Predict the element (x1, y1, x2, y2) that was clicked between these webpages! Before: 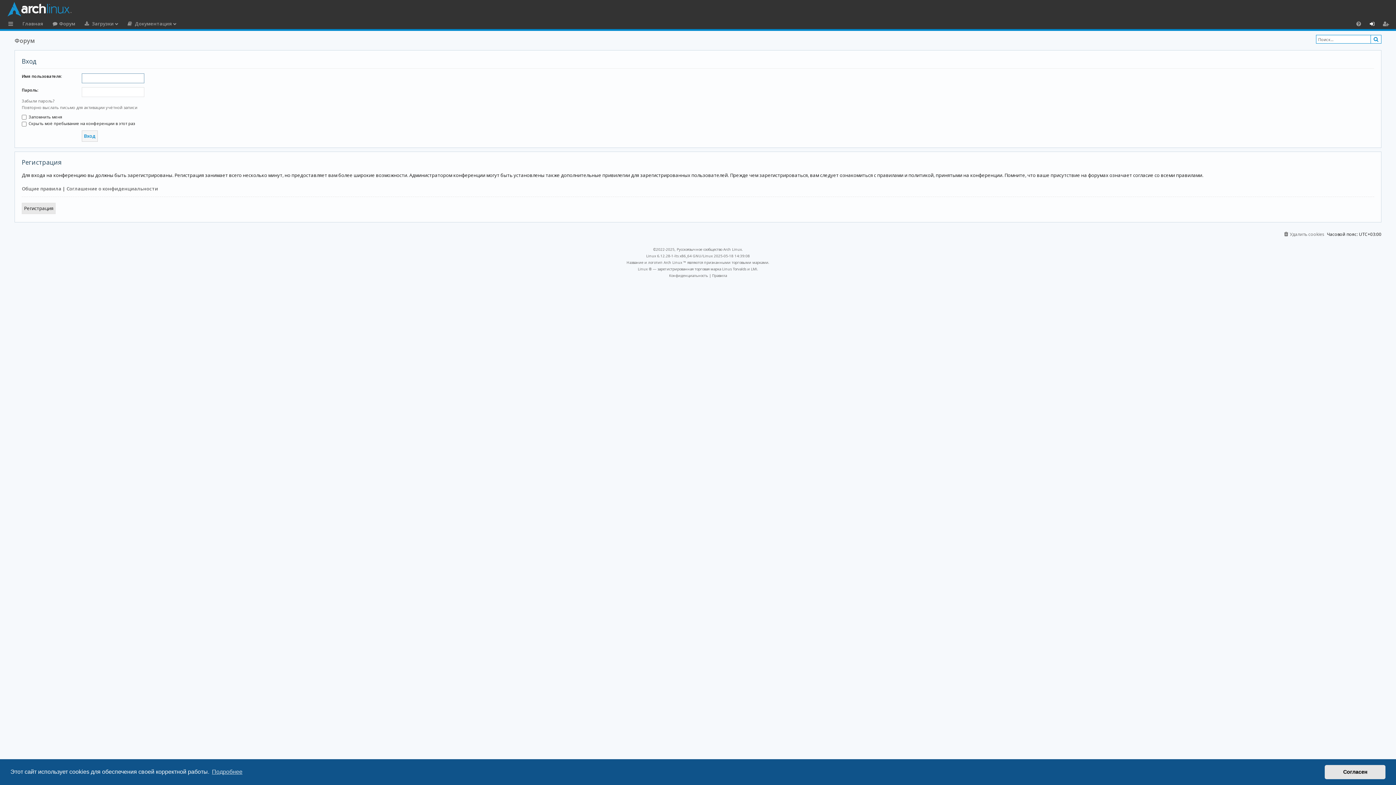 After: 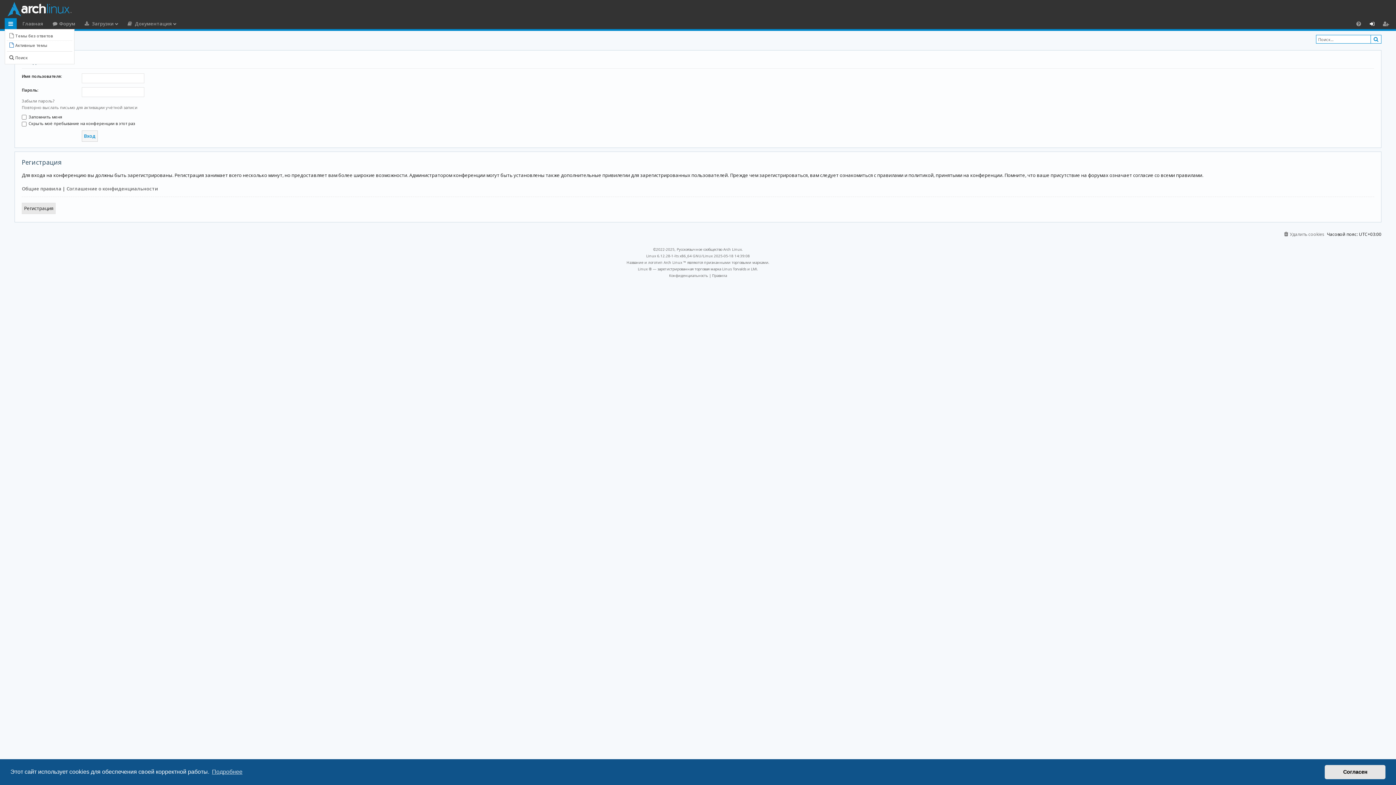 Action: label: Ссылки bbox: (5, 18, 16, 29)